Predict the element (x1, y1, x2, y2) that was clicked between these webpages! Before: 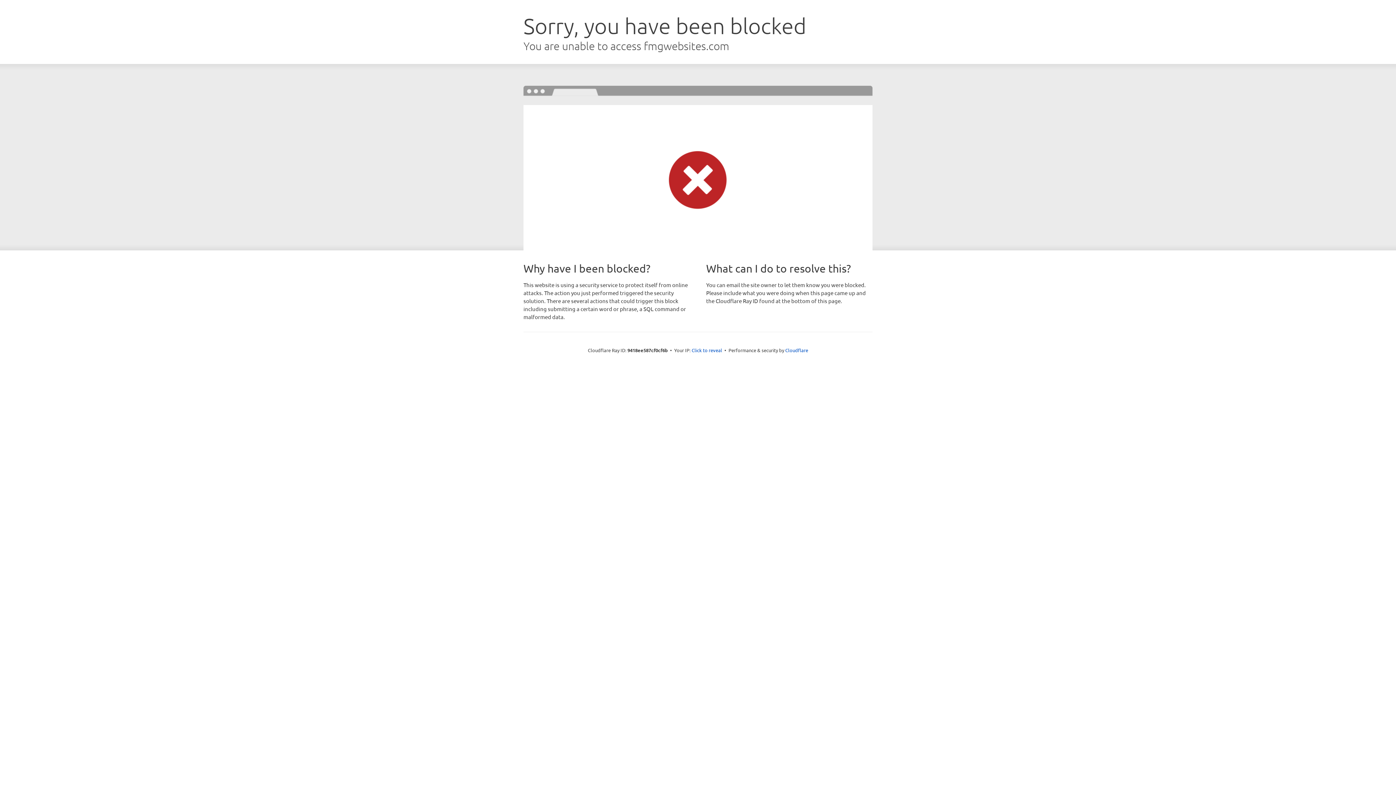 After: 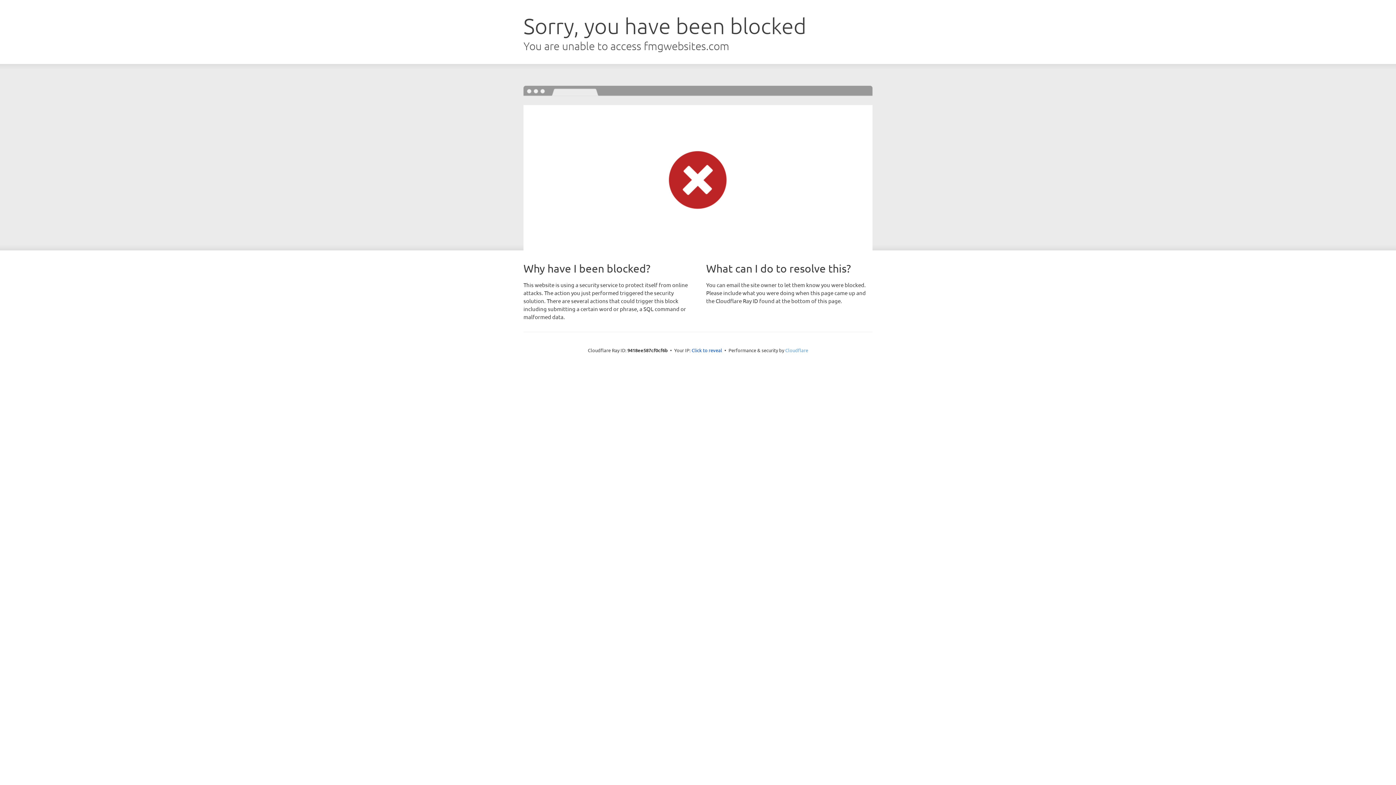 Action: label: Cloudflare bbox: (785, 347, 808, 353)